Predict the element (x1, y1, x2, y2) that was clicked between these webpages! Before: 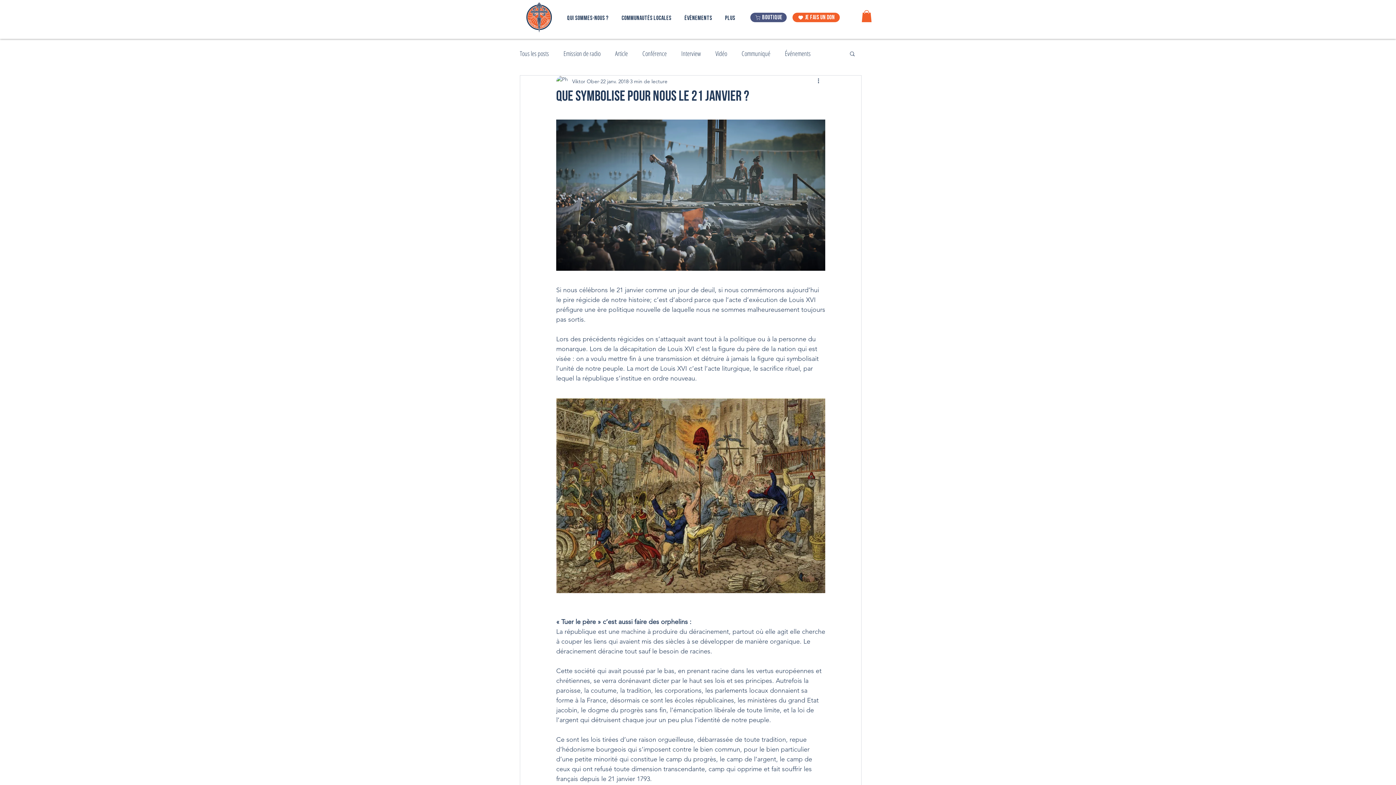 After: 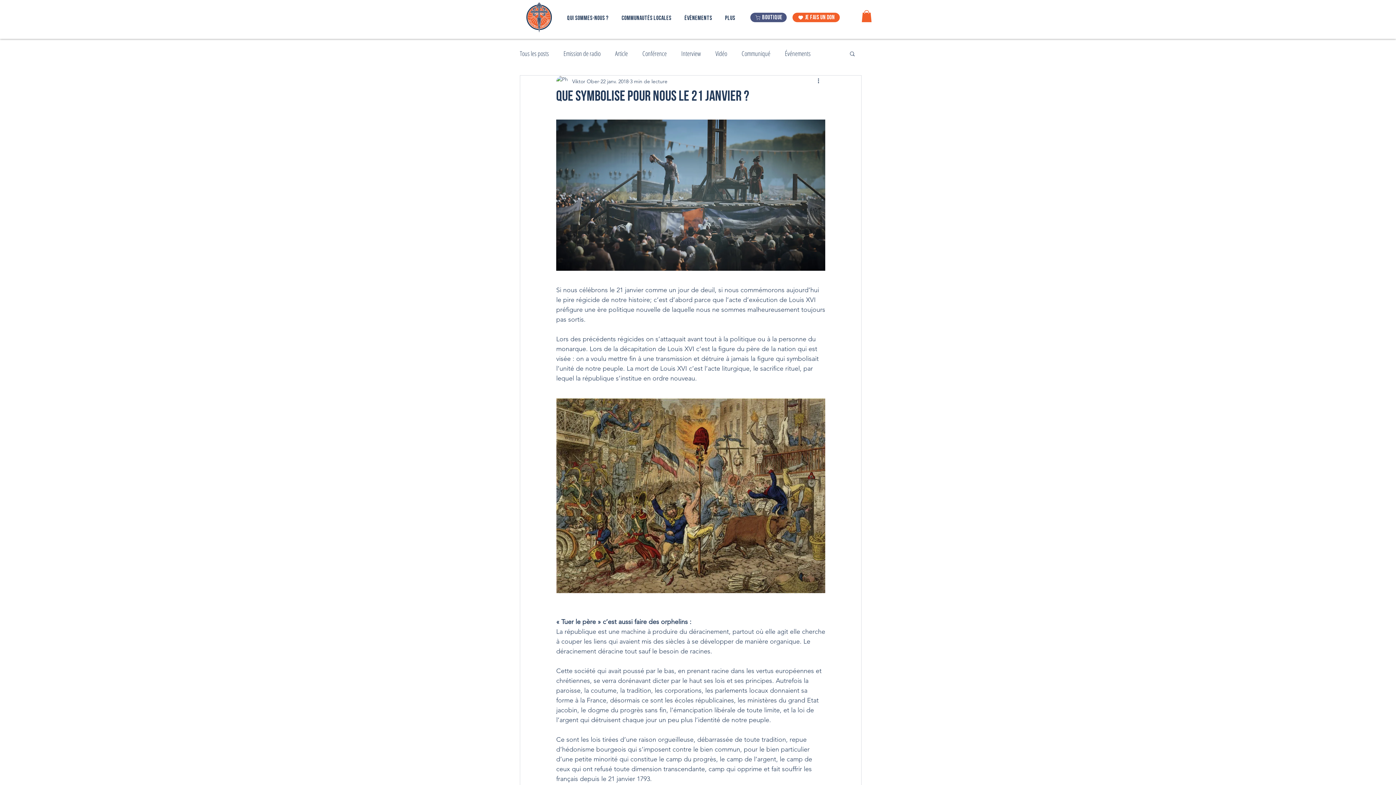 Action: bbox: (861, 10, 872, 22)